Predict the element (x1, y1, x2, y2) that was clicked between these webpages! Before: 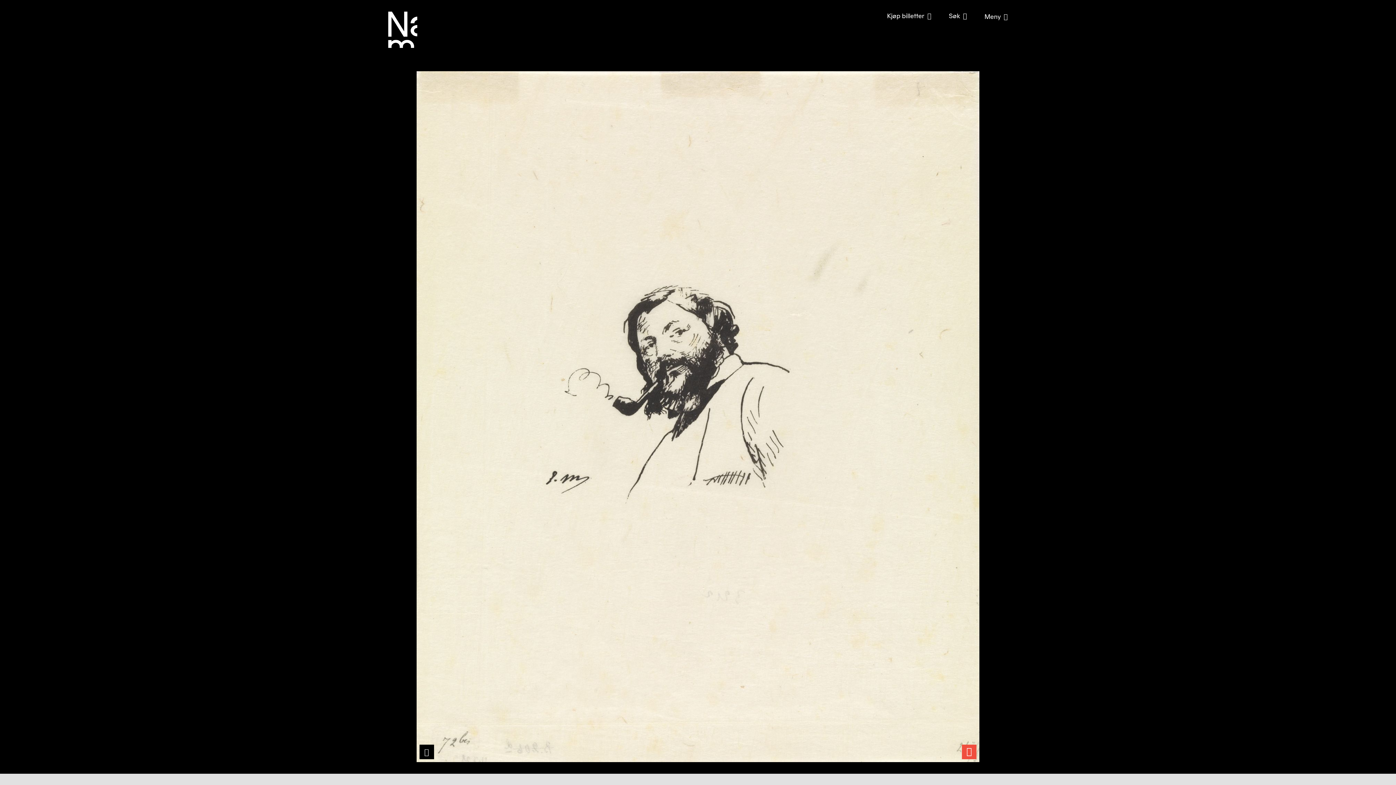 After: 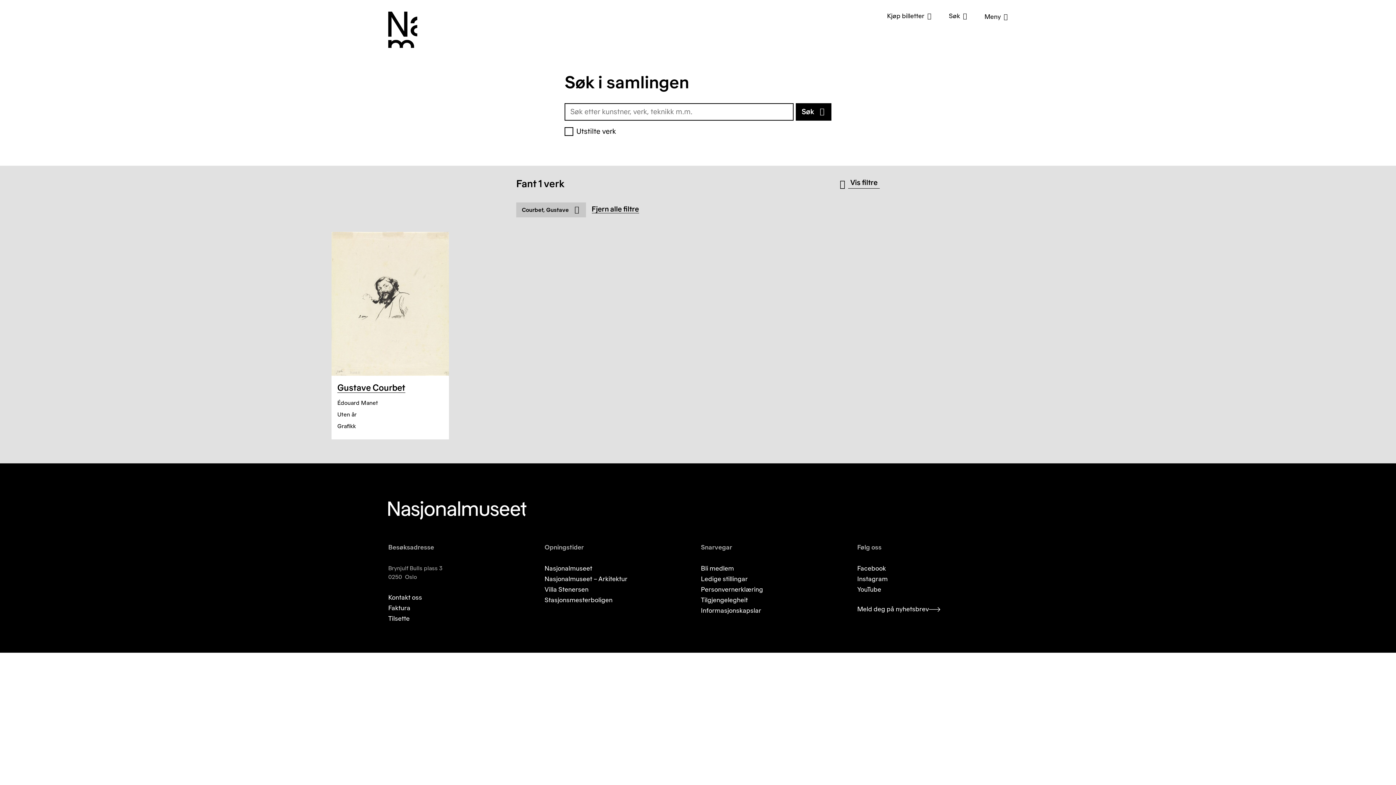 Action: label: Courbet, Gustave (avbildet person) bbox: (648, 591, 765, 602)